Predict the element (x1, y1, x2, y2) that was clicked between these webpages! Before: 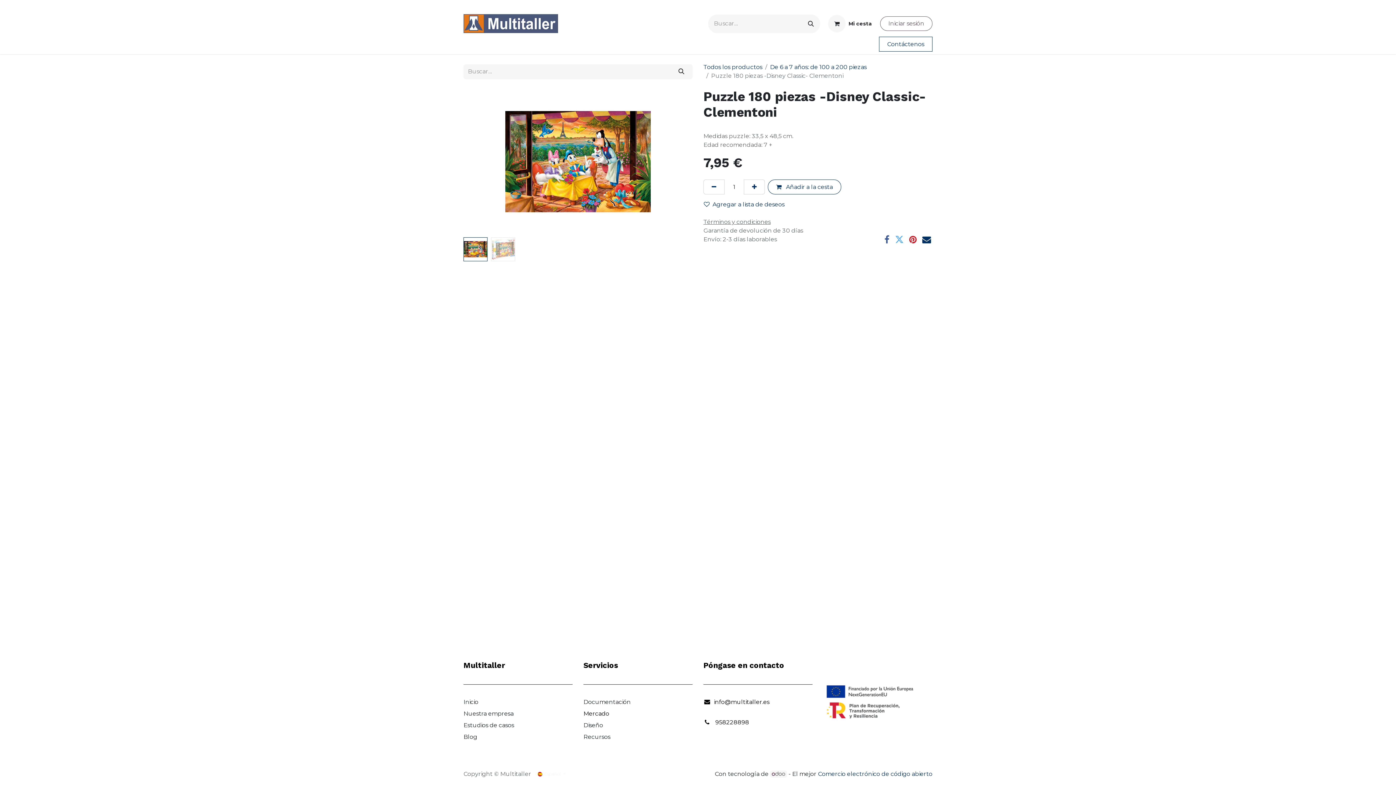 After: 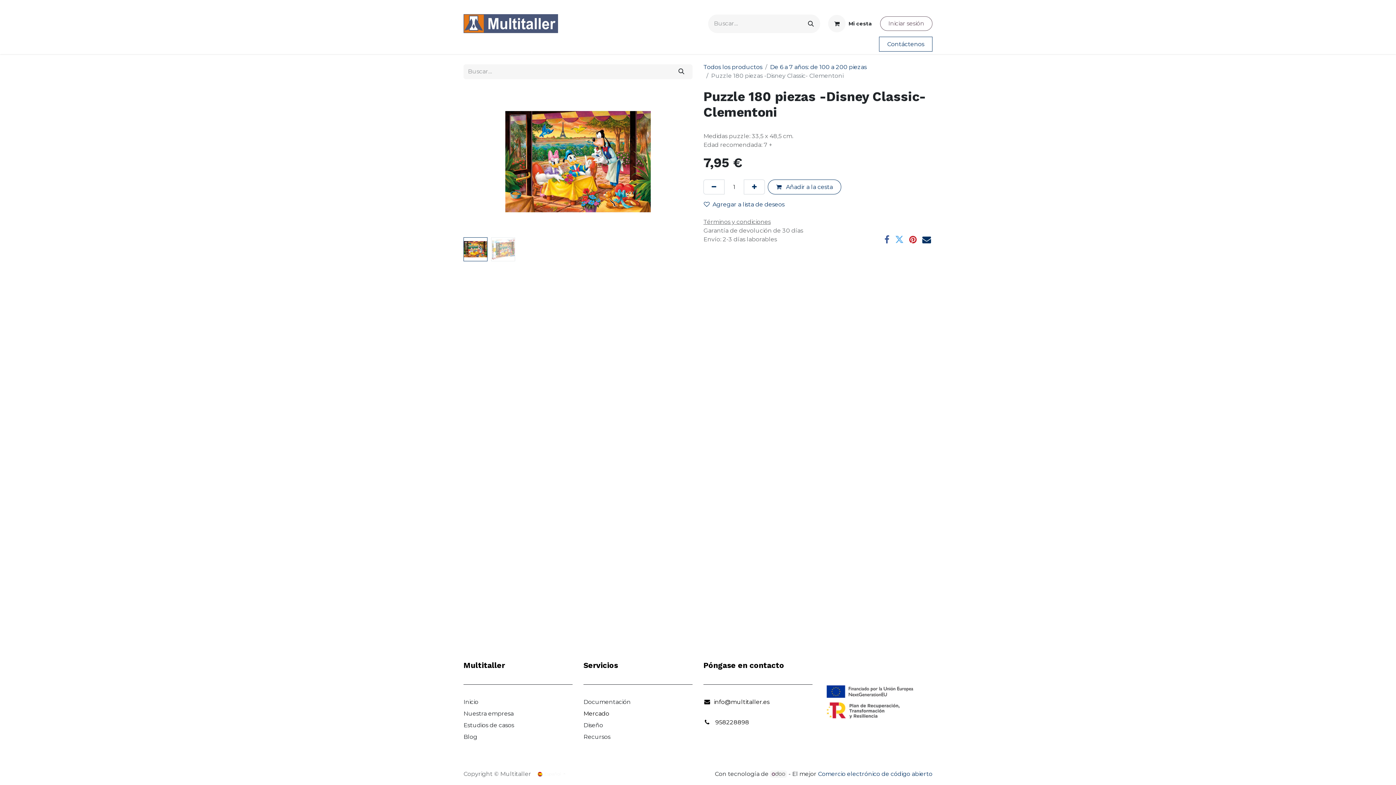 Action: bbox: (551, 38, 592, 52) label: Secciones 